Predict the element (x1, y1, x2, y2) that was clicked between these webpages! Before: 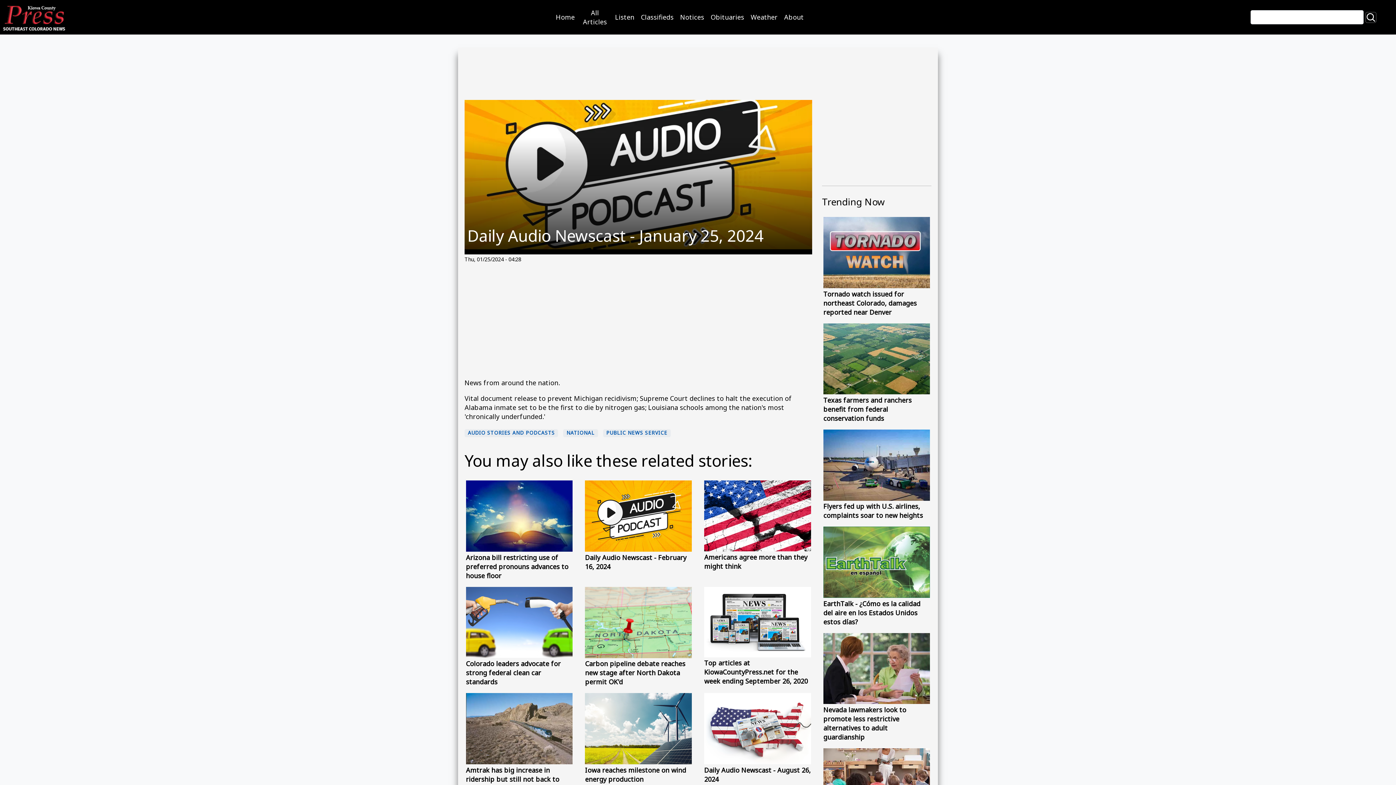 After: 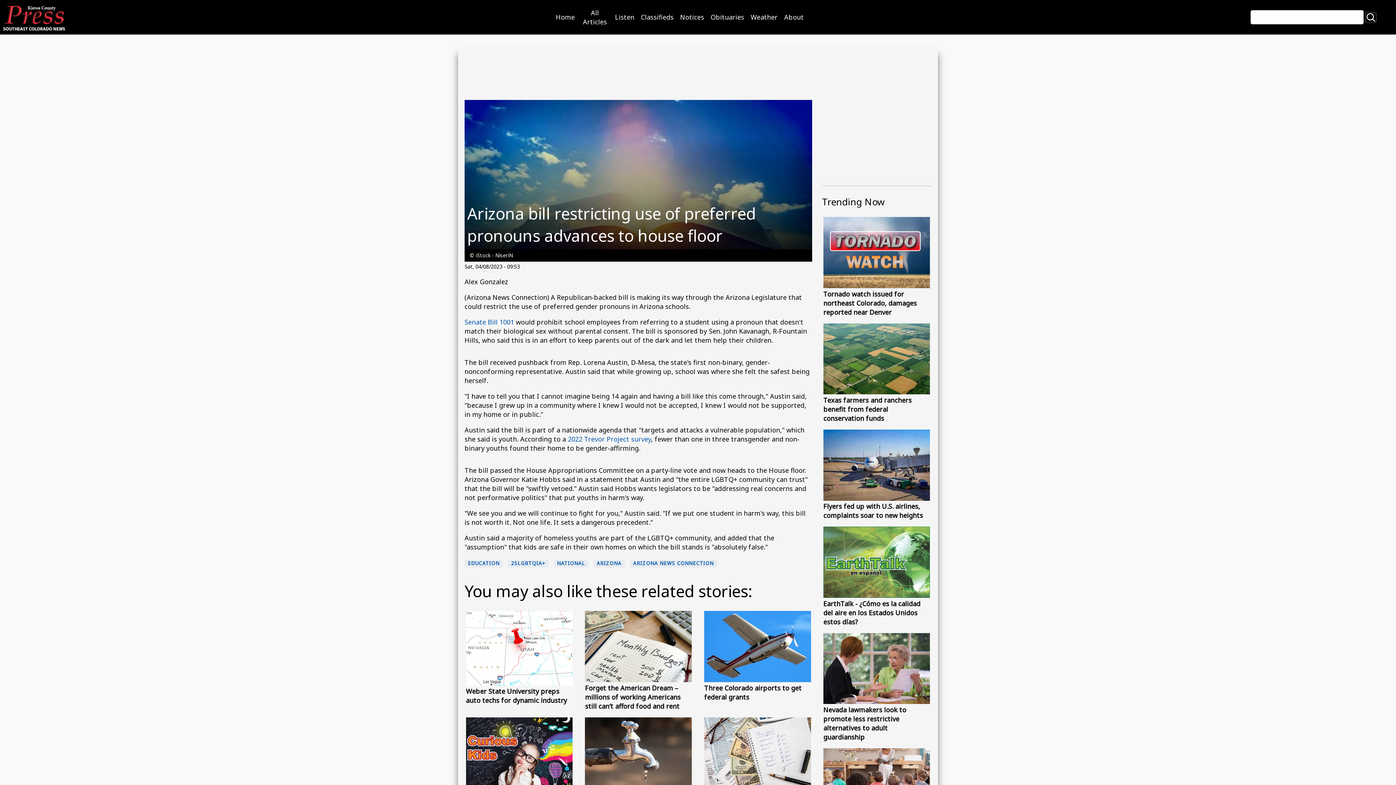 Action: label: Arizona bill restricting use of preferred pronouns advances to house floor bbox: (466, 511, 572, 580)